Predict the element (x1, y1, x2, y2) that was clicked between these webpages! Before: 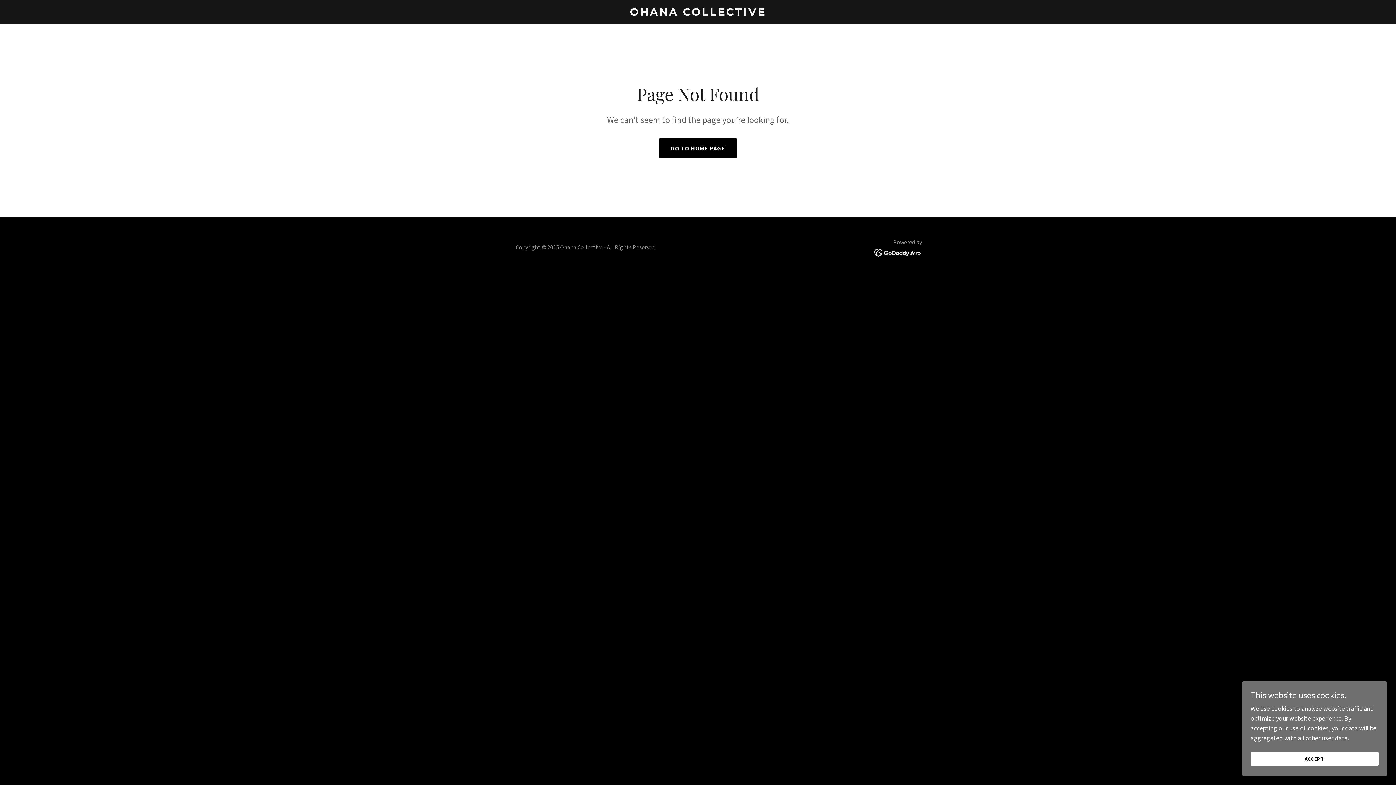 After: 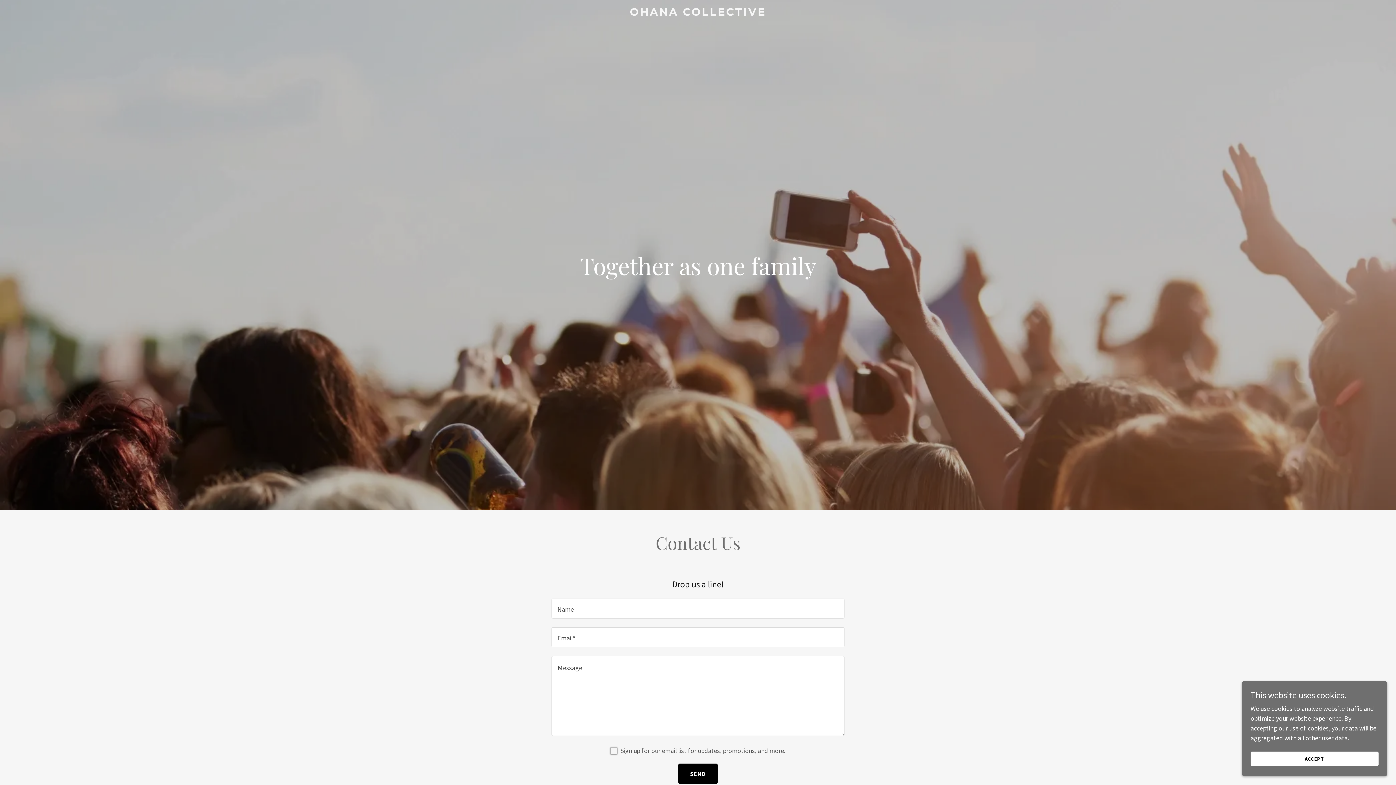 Action: label: OHANA COLLECTIVE bbox: (471, 9, 925, 17)